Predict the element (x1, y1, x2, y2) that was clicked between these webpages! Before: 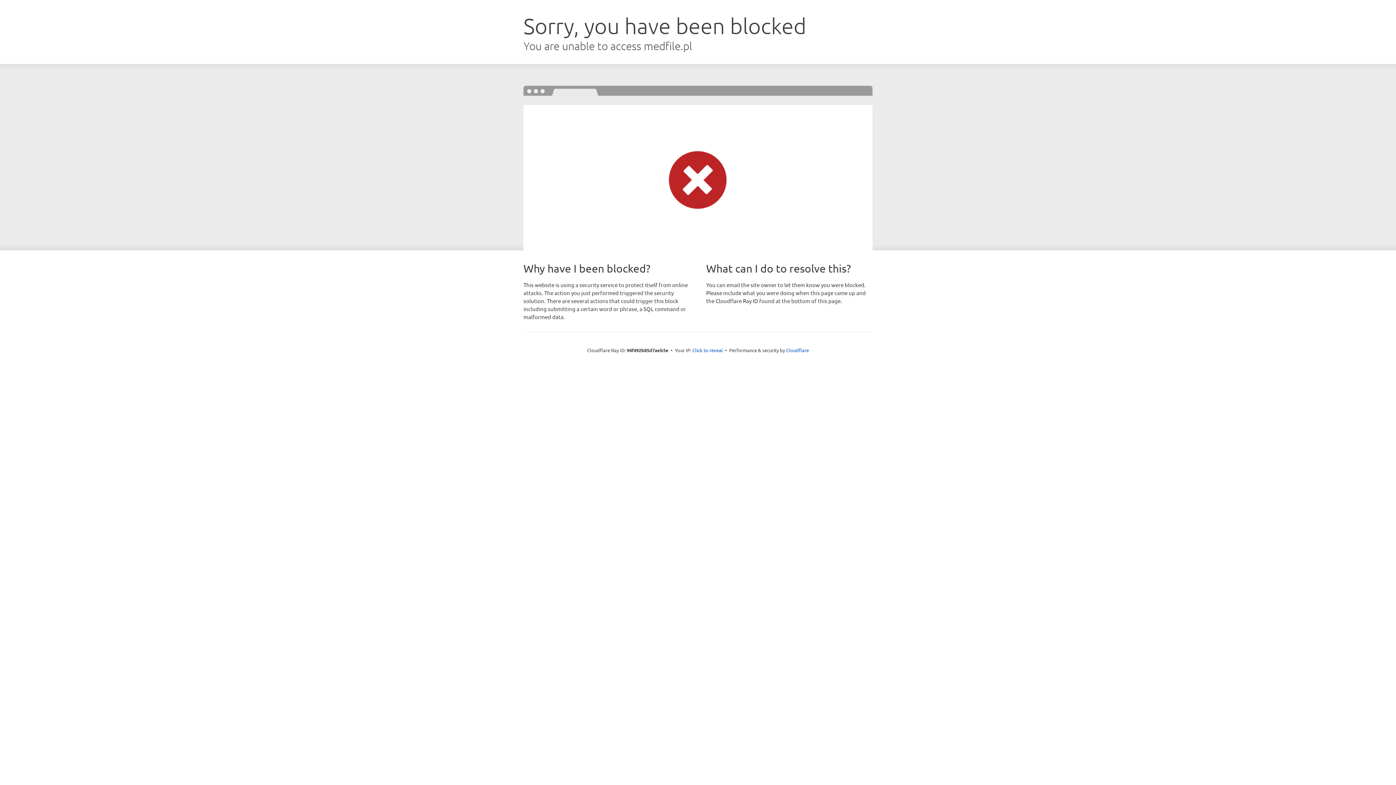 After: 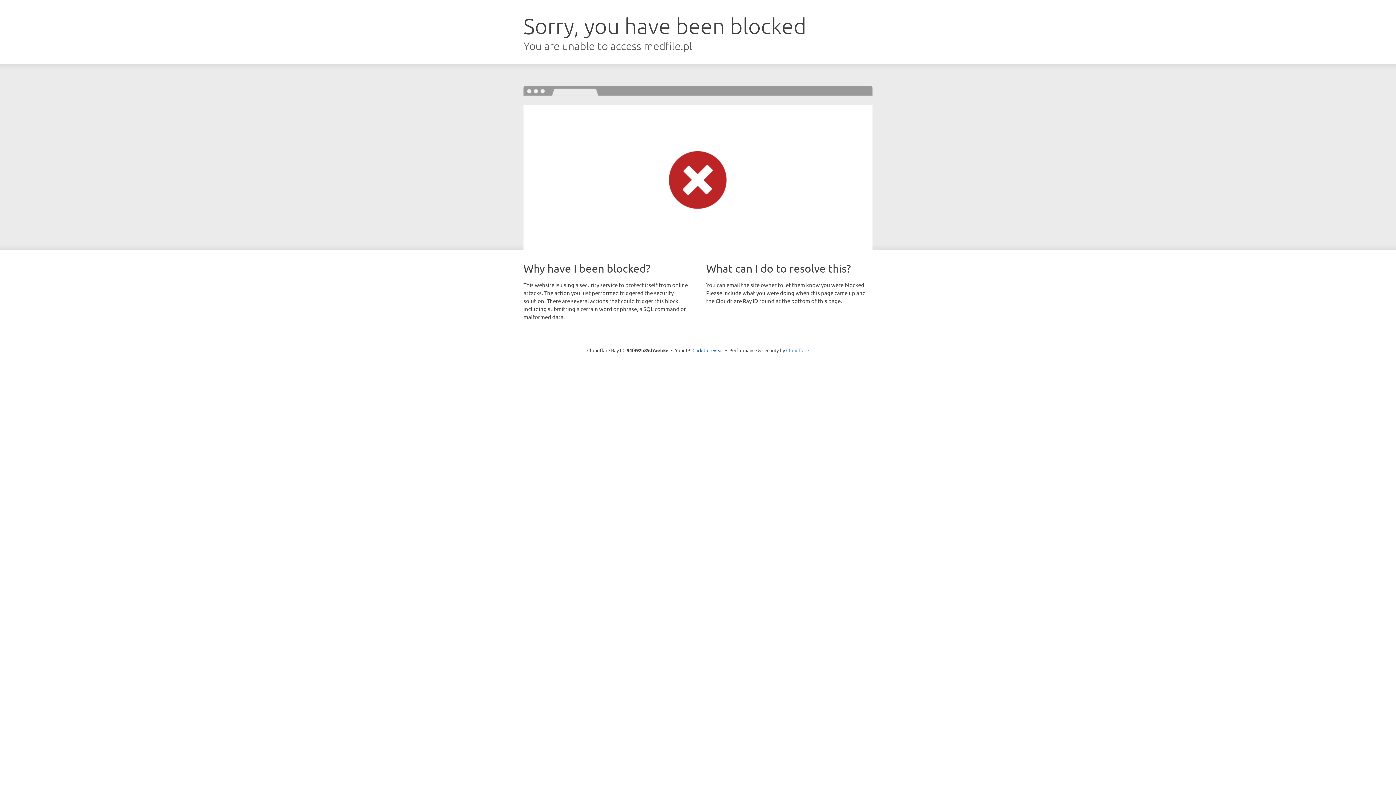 Action: label: Cloudflare bbox: (786, 347, 809, 353)